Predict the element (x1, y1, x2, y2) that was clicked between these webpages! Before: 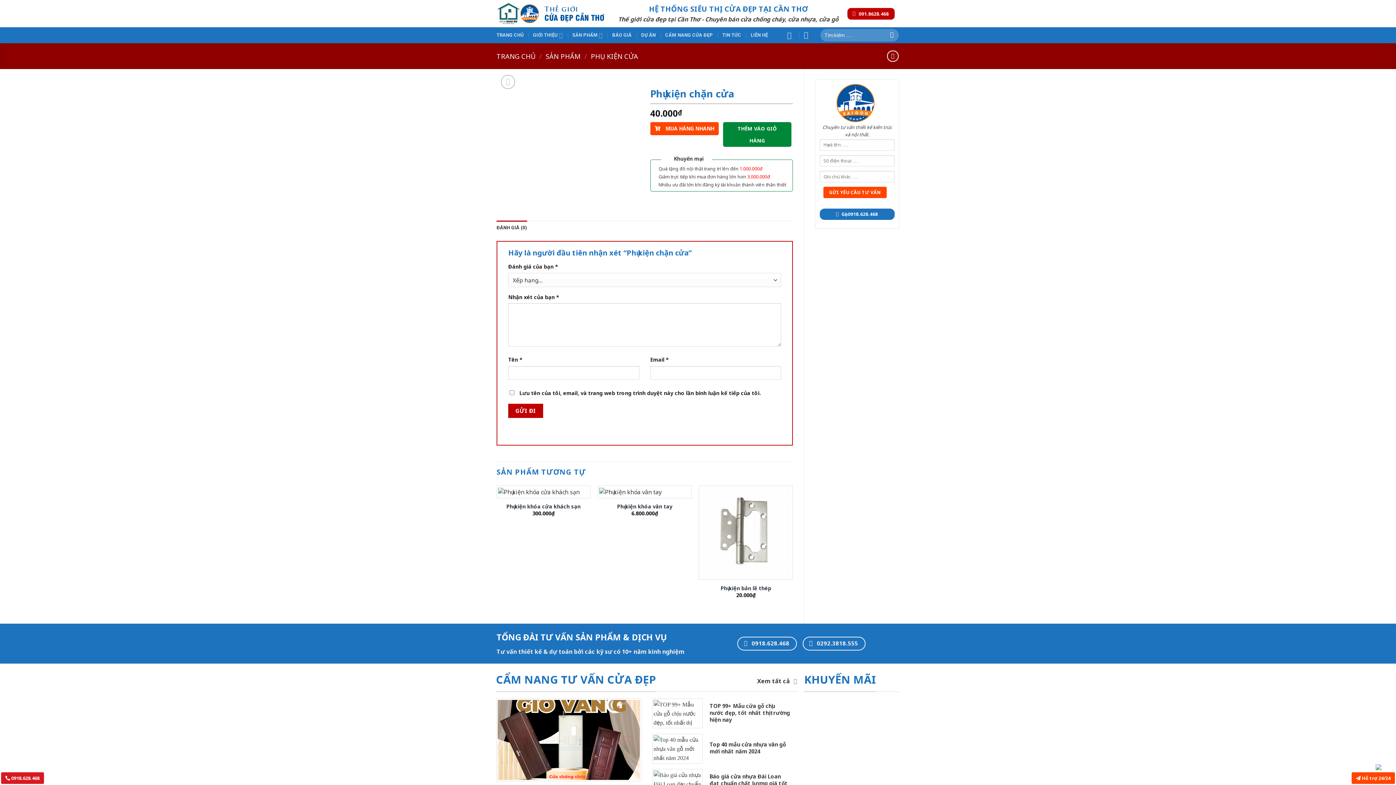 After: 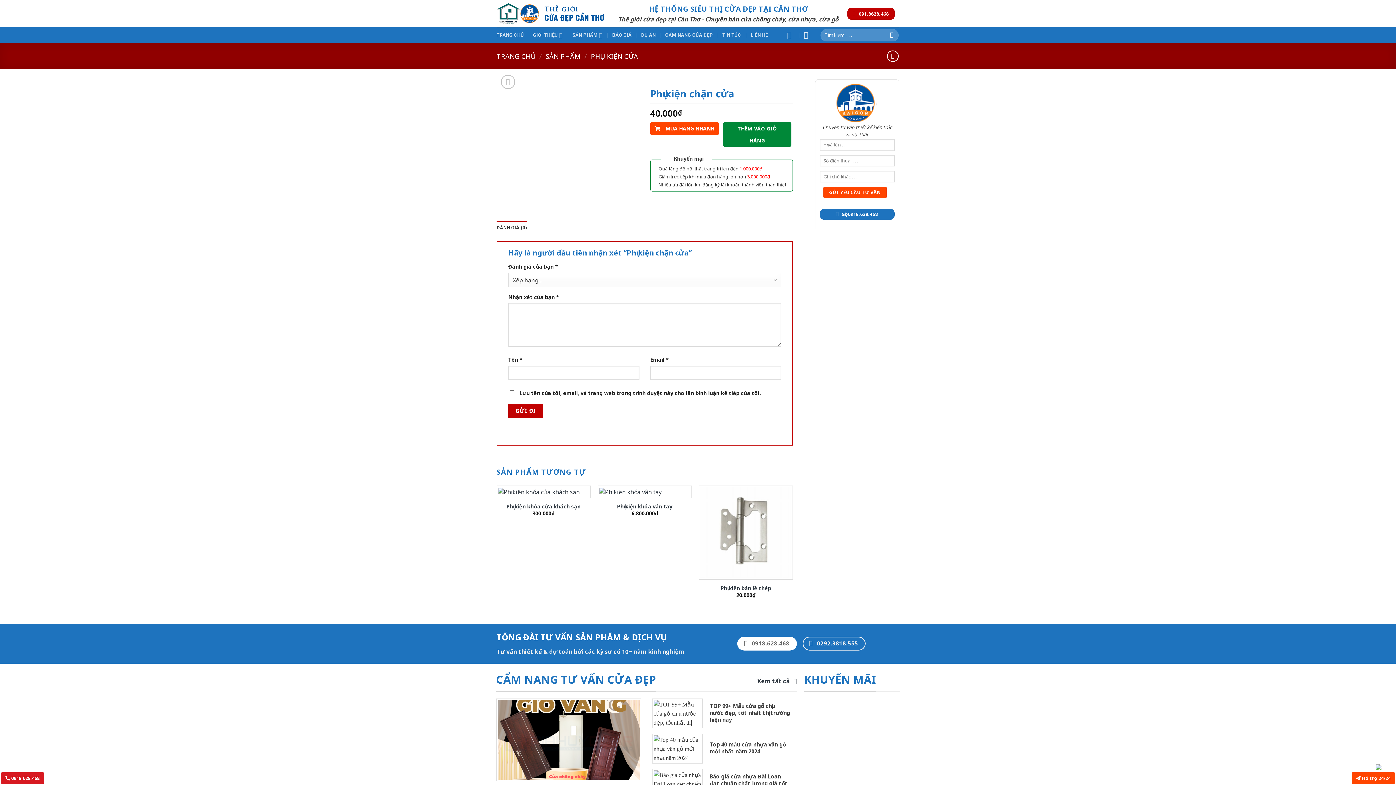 Action: label:  0918.628.468 bbox: (737, 636, 797, 651)